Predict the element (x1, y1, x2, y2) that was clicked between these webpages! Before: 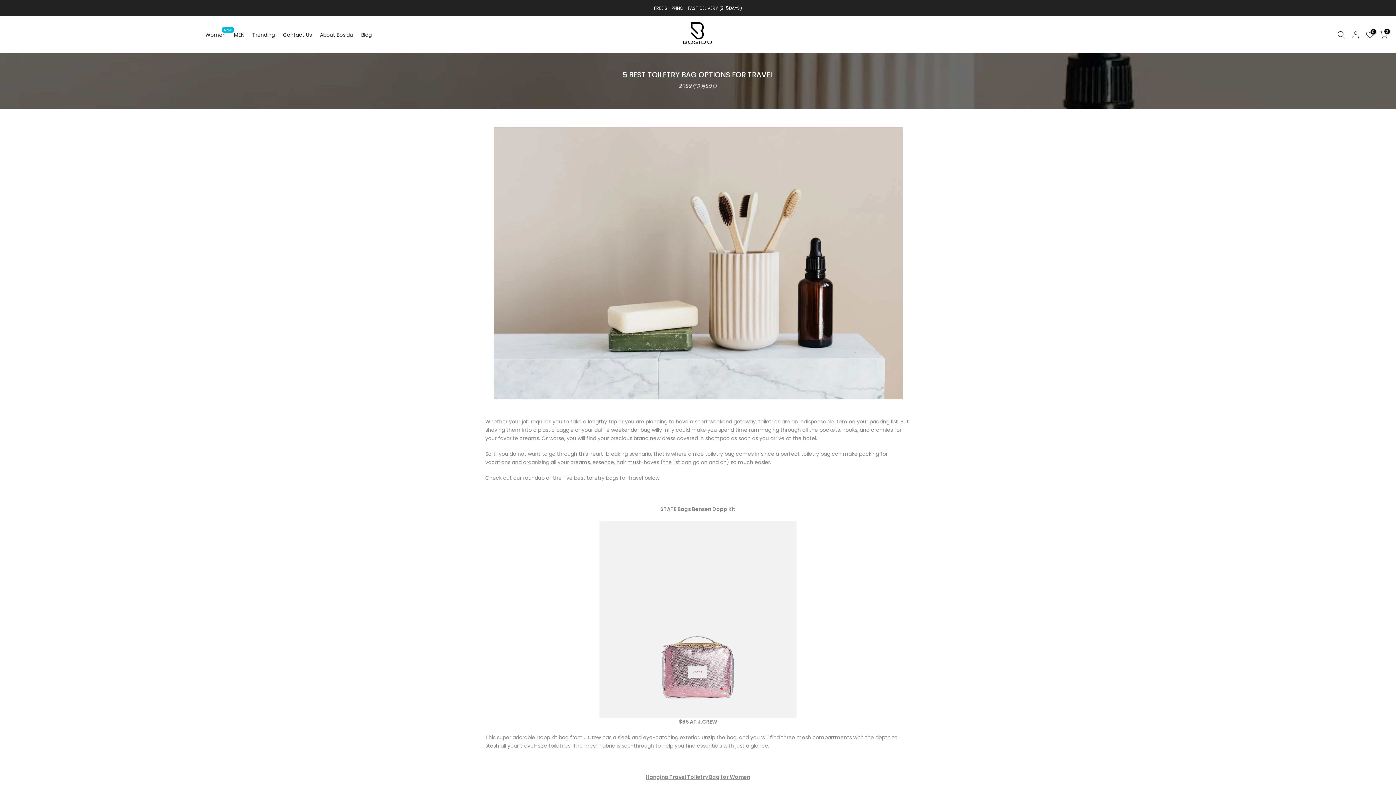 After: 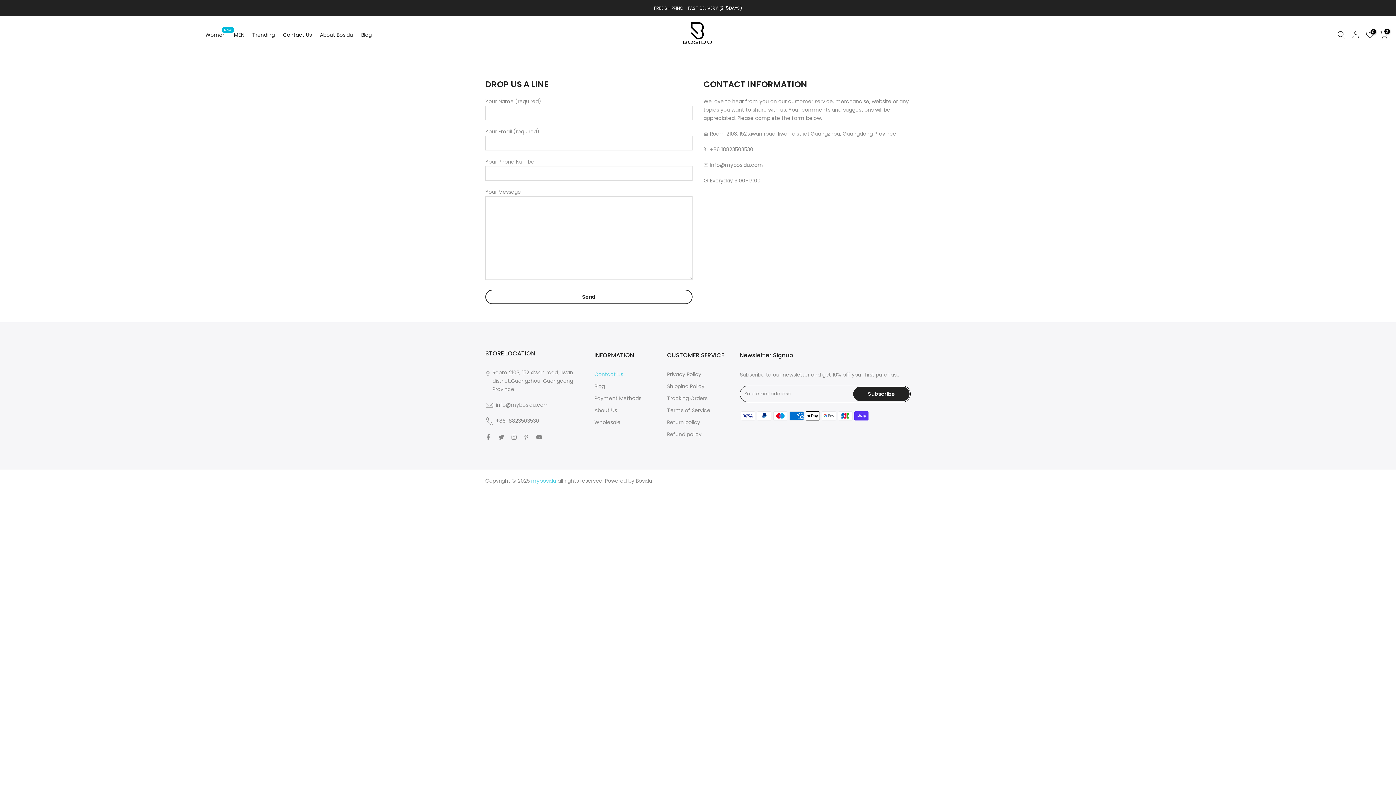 Action: label: Contact Us bbox: (281, 30, 318, 39)